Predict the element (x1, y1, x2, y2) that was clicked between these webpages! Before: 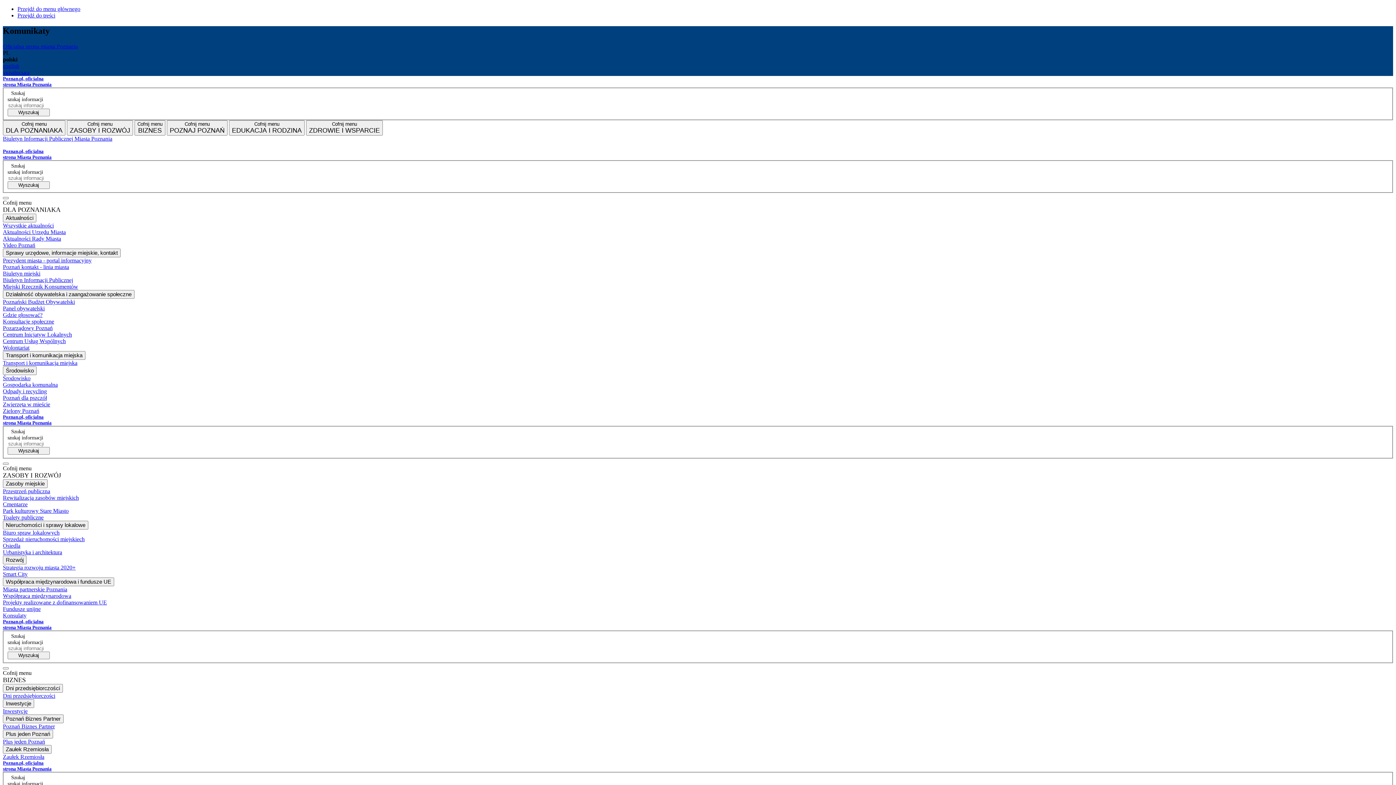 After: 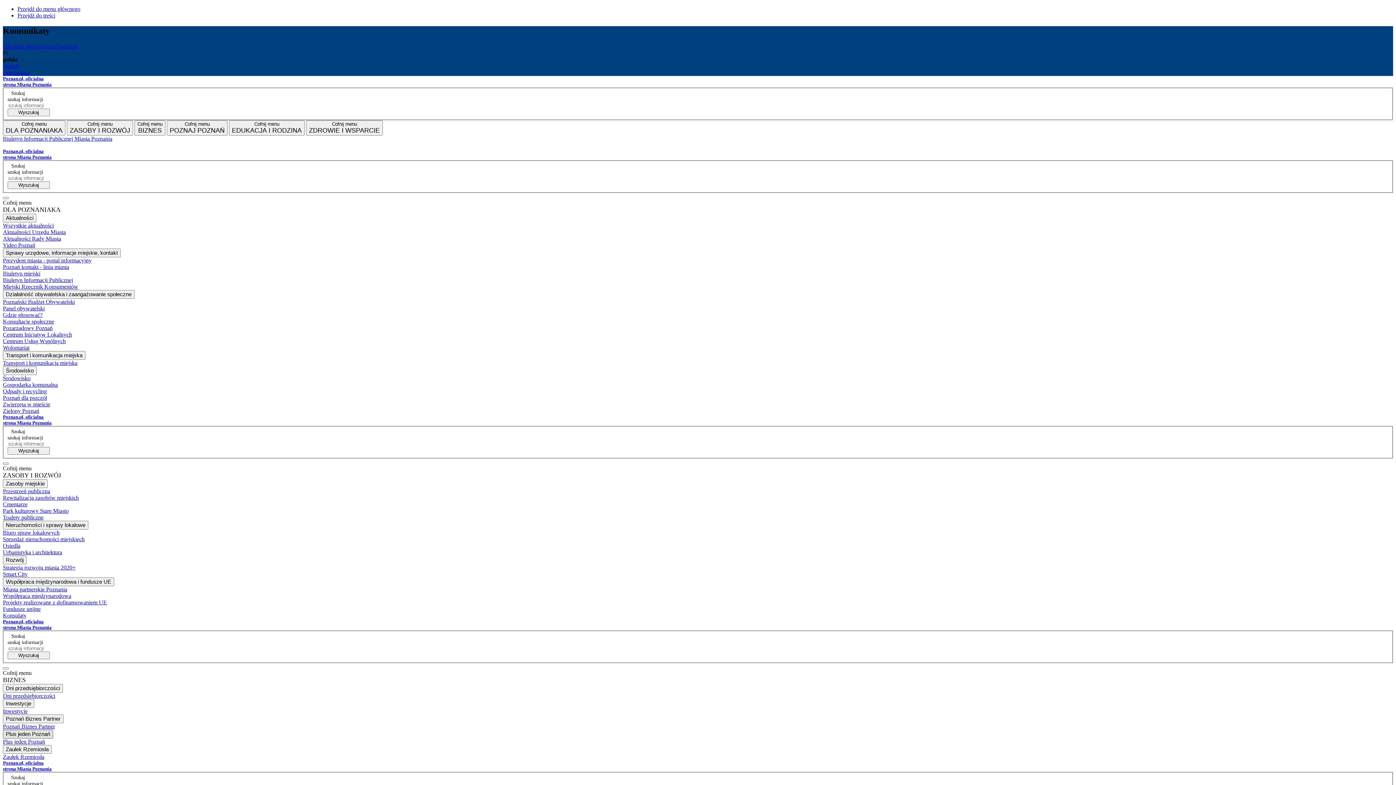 Action: bbox: (2, 730, 53, 738) label: Plus jeden Poznań